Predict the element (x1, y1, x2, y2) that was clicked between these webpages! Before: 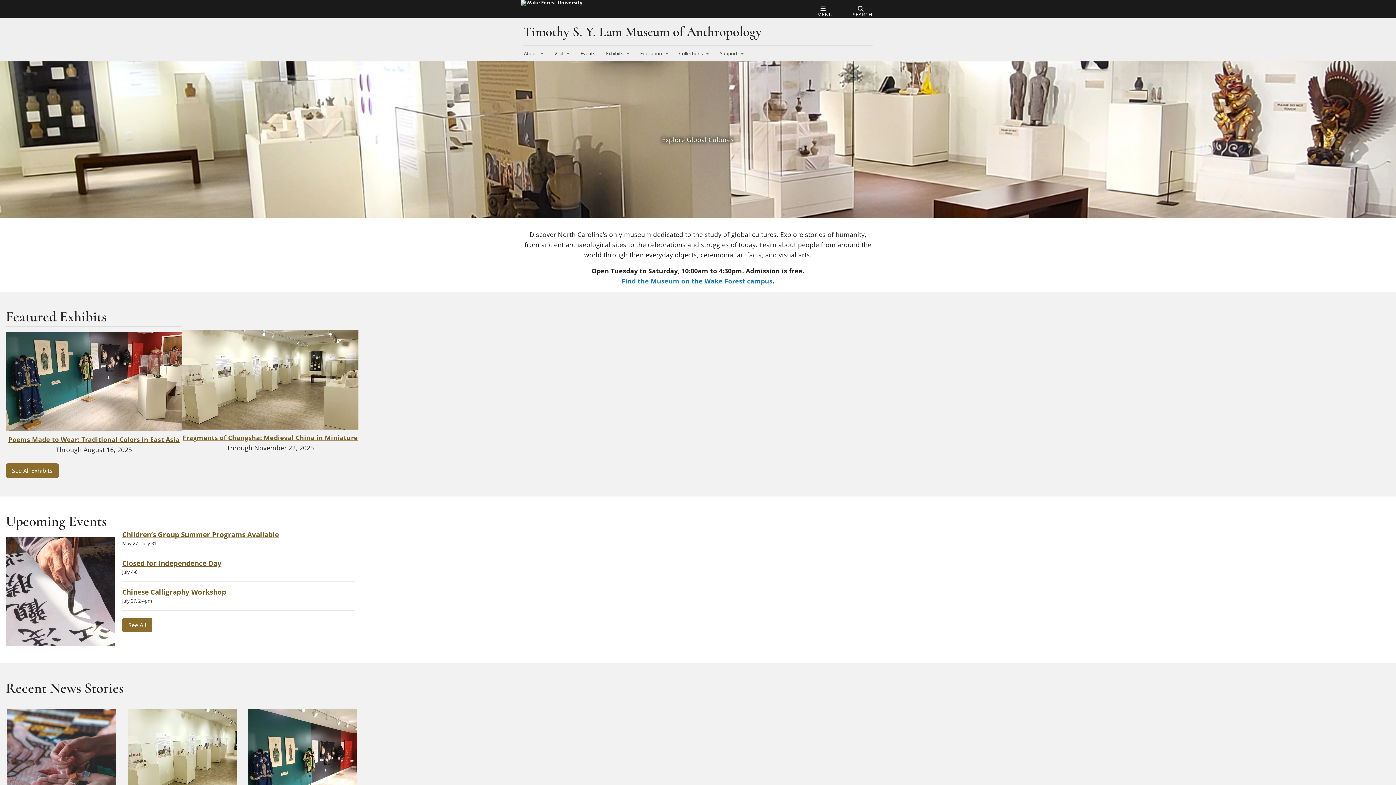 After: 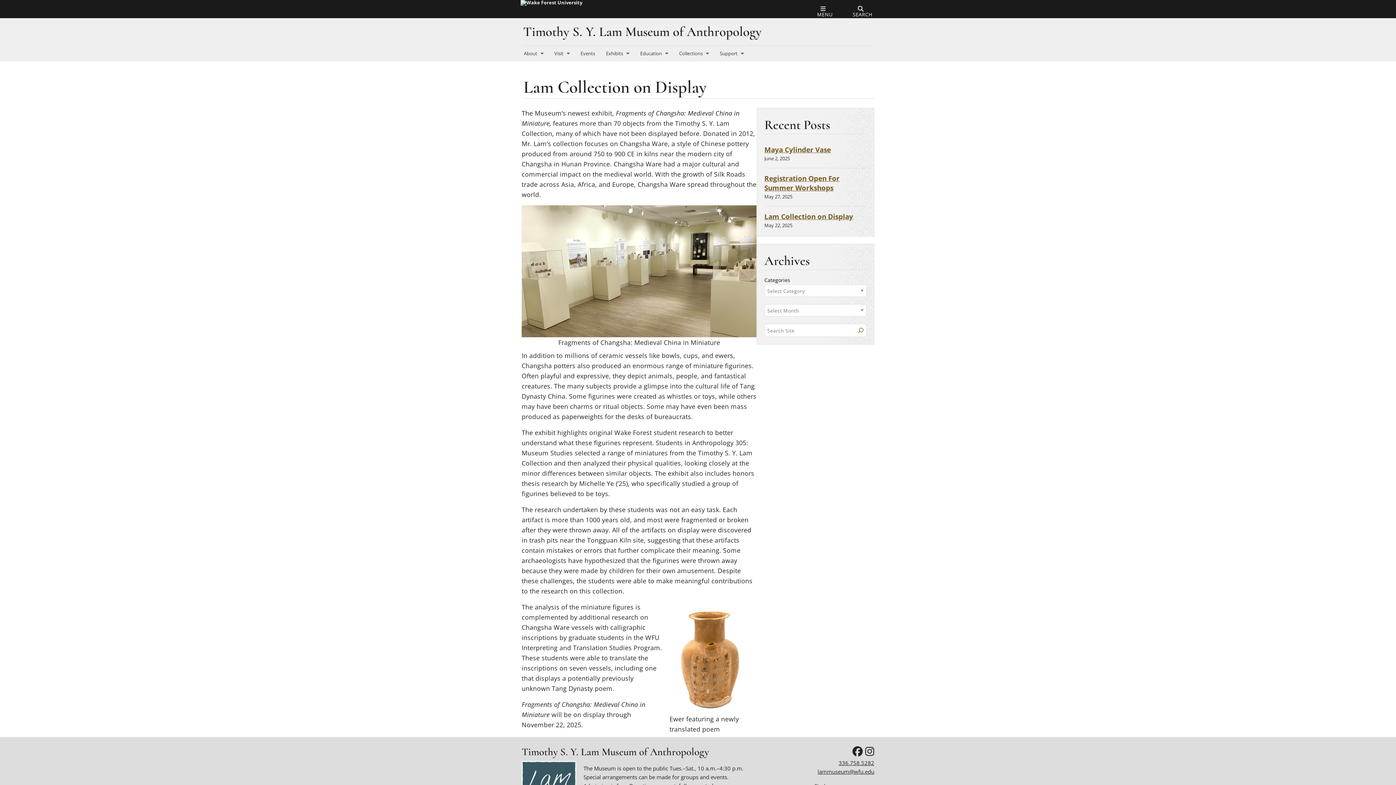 Action: label: Lam Collection on Display bbox: (127, 709, 236, 818)